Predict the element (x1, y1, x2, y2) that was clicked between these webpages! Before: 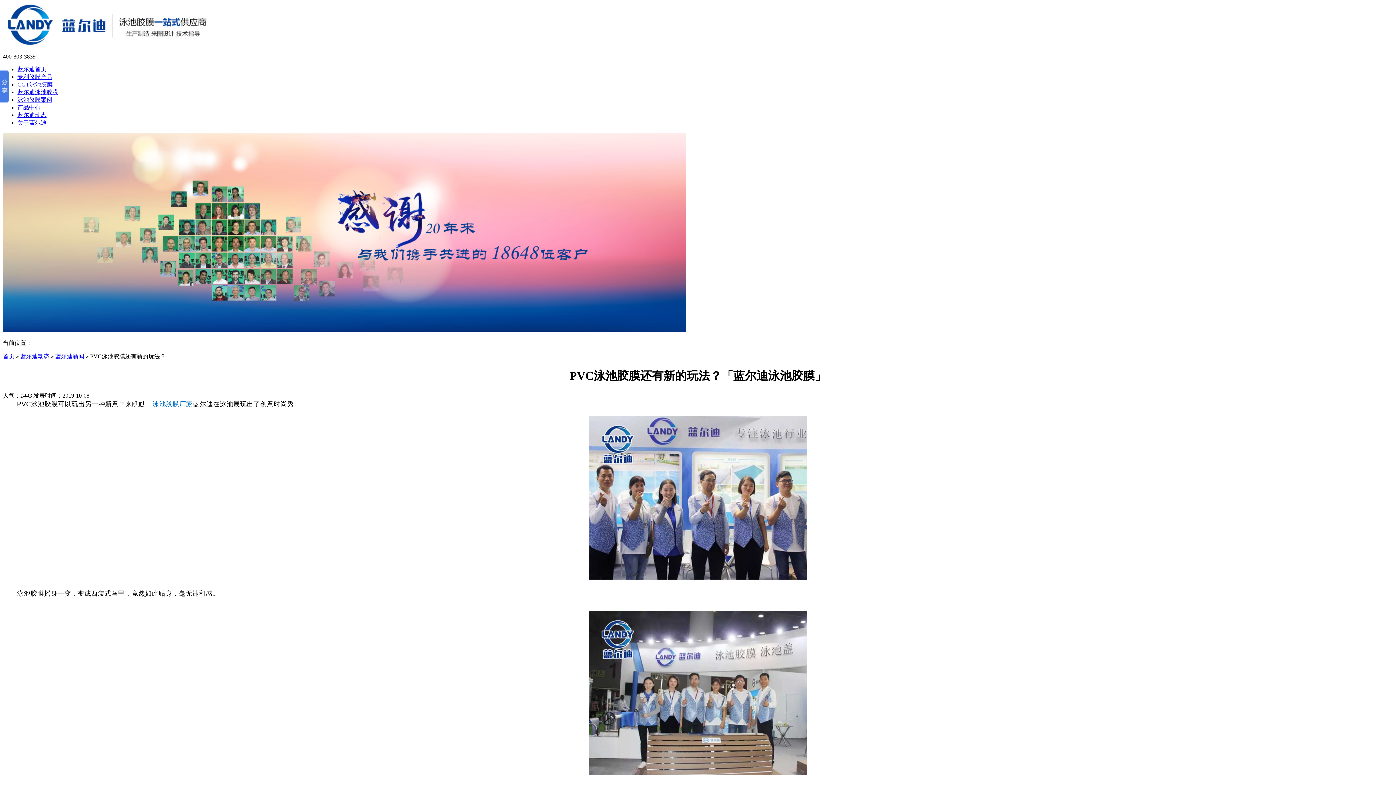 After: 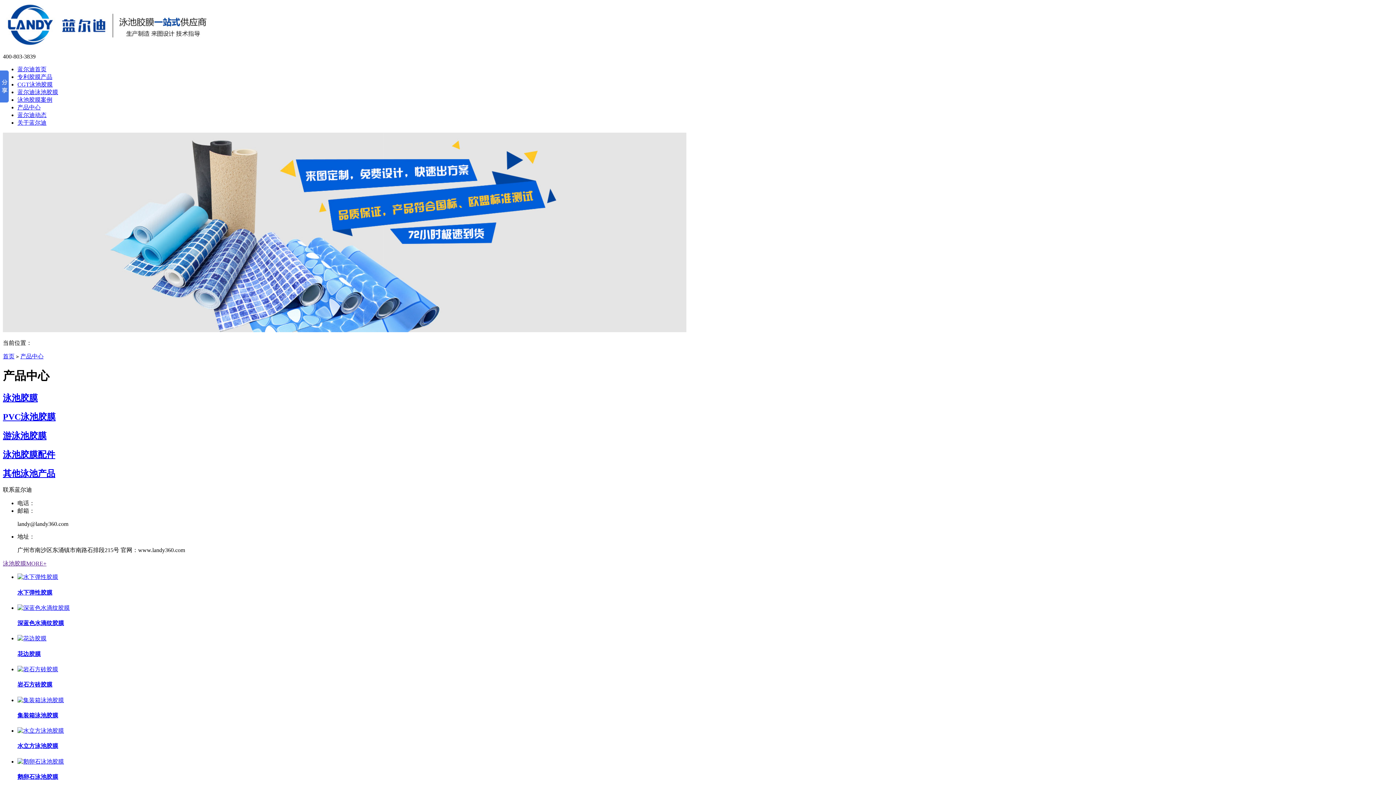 Action: bbox: (17, 104, 40, 110) label: 产品中心